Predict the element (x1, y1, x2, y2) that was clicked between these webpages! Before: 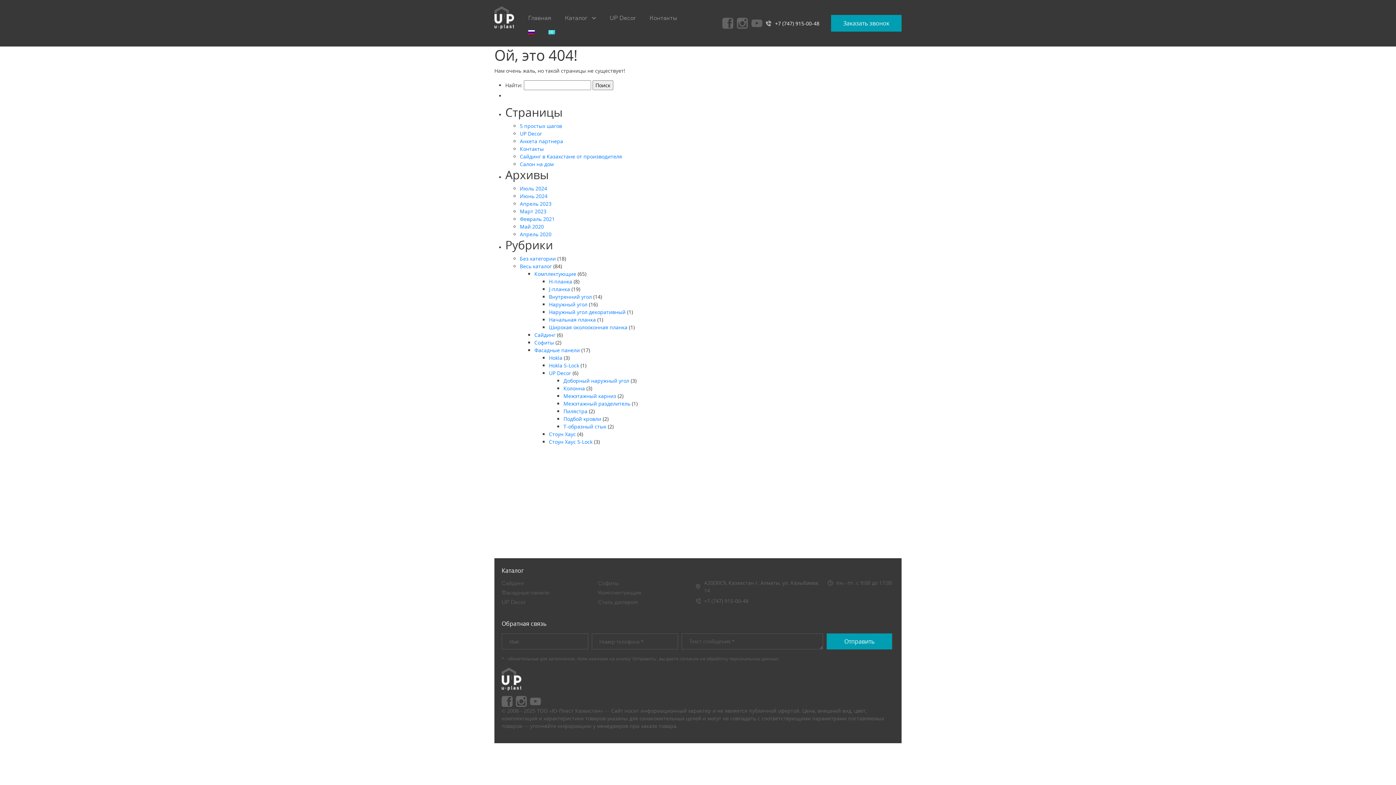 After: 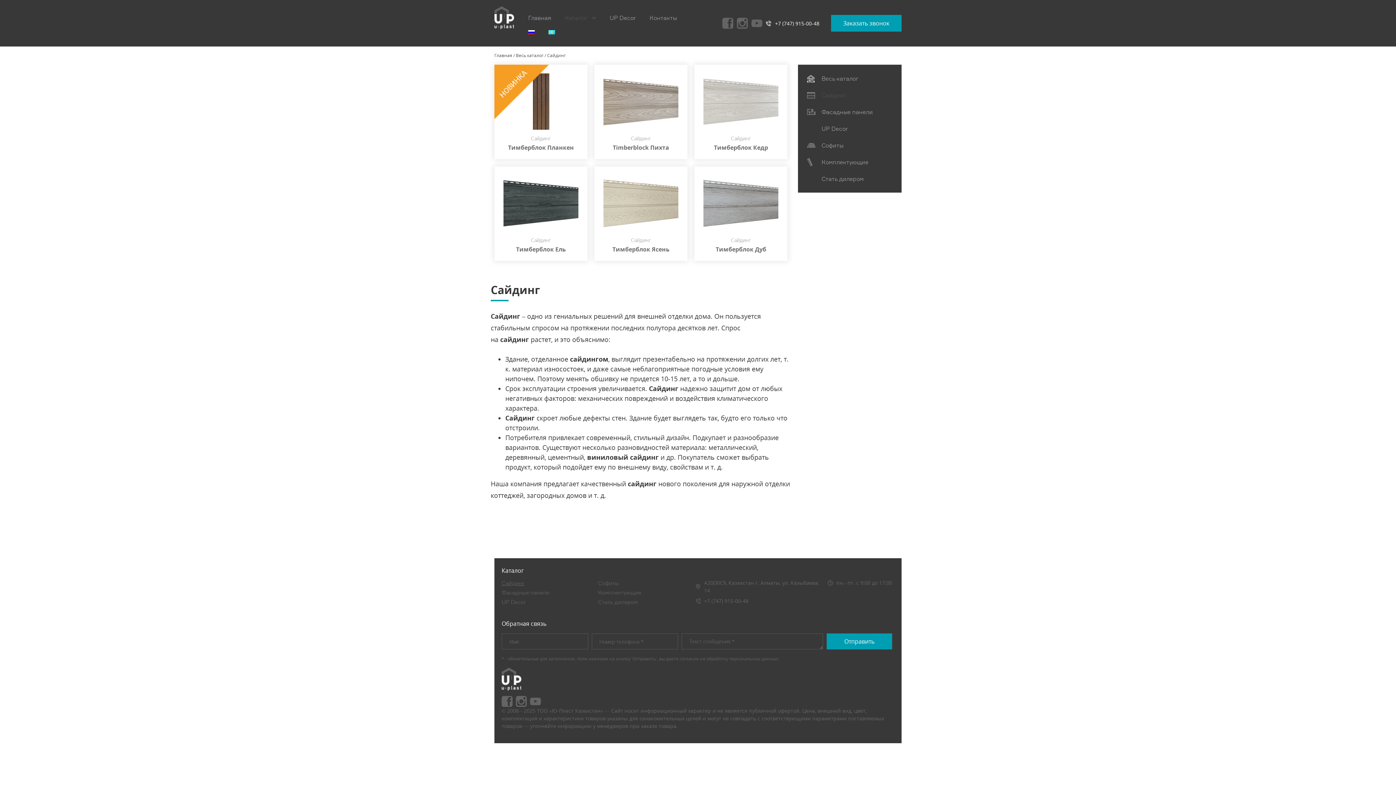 Action: bbox: (501, 580, 524, 586) label: Сайдинг